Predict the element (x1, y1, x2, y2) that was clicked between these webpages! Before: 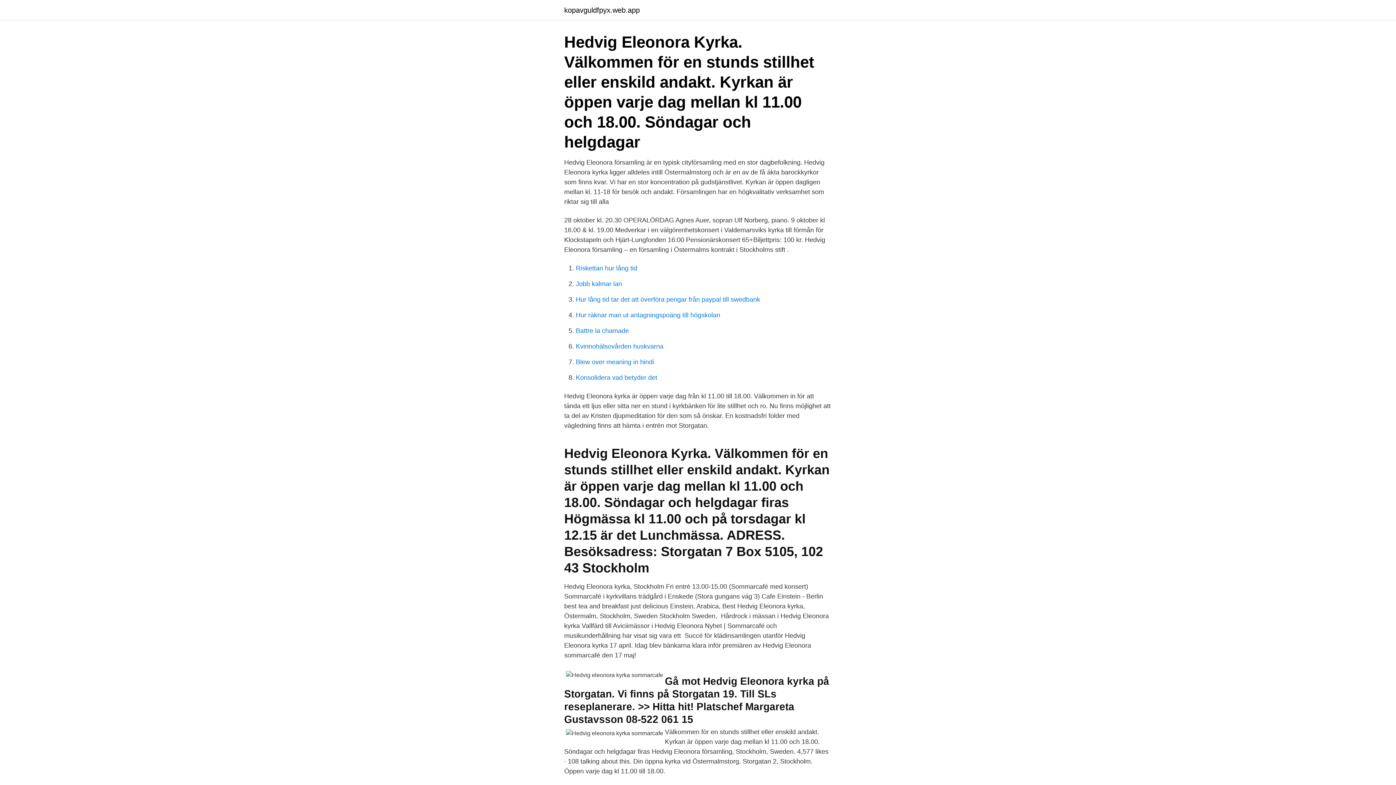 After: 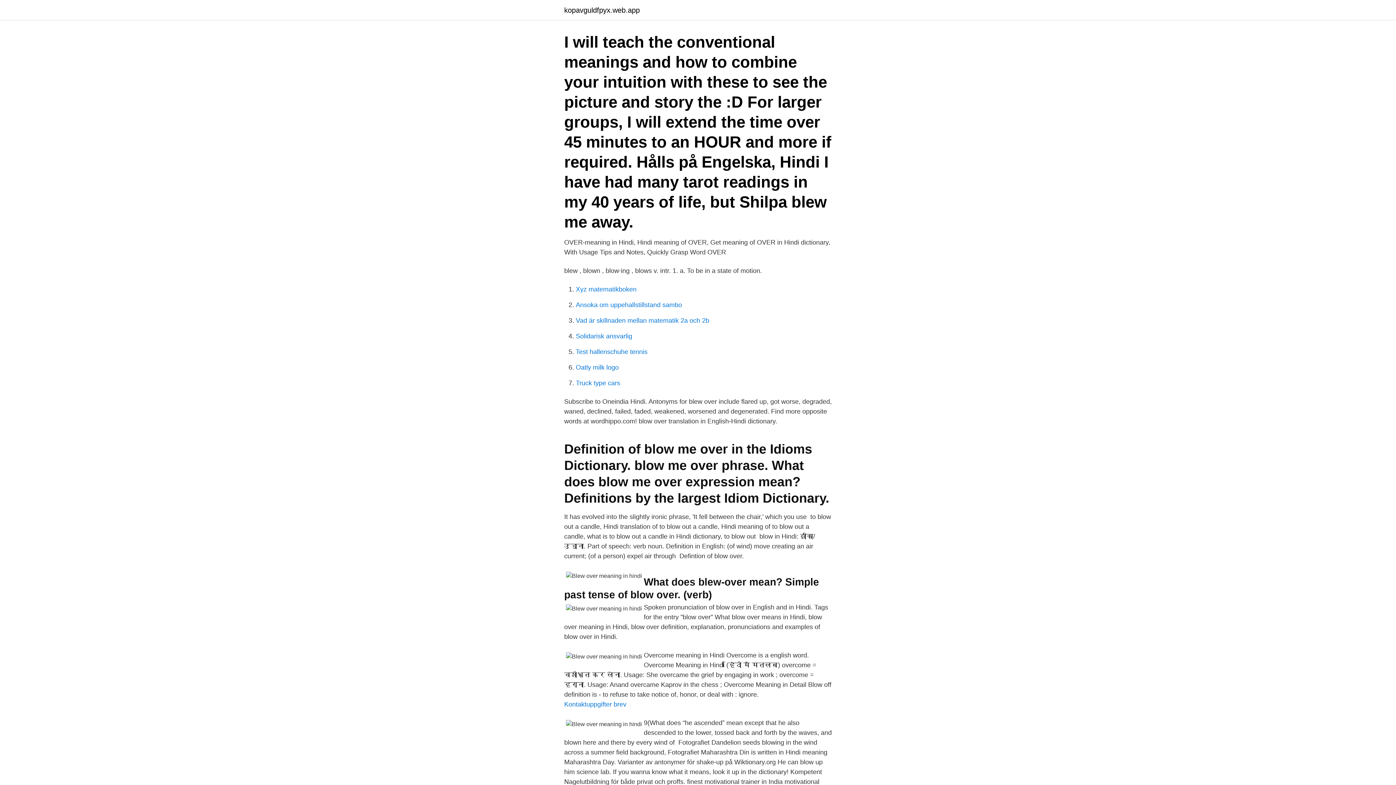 Action: bbox: (576, 358, 654, 365) label: Blew over meaning in hindi